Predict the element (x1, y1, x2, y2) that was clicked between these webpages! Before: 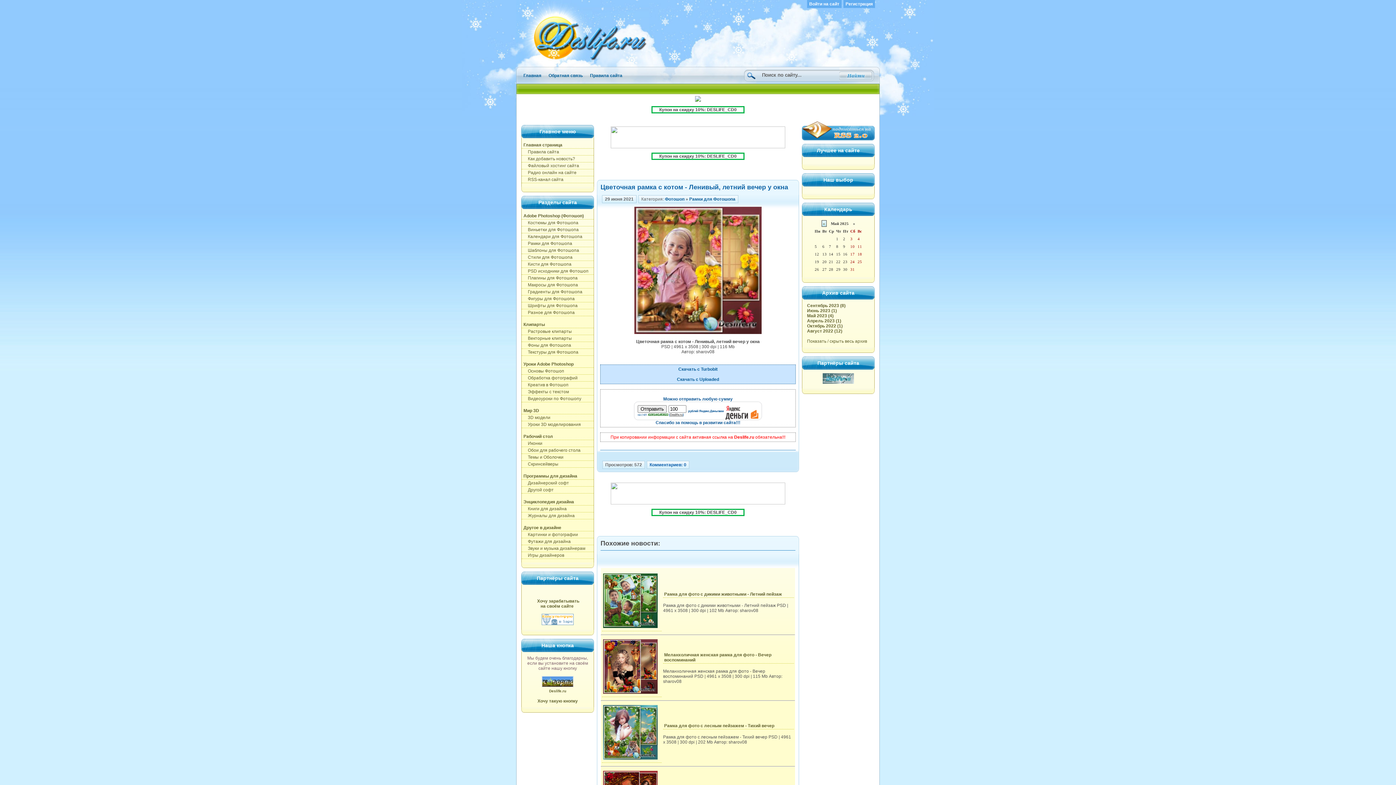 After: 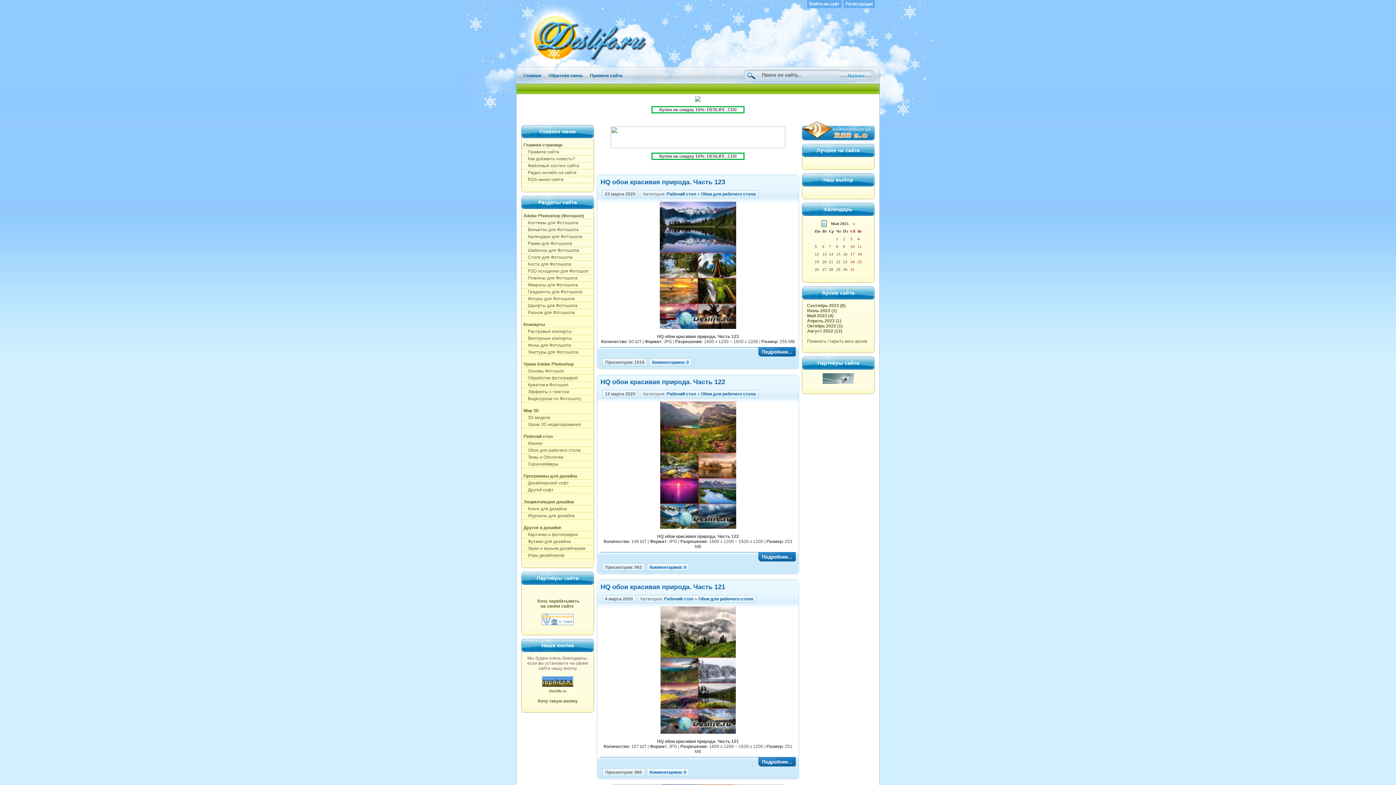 Action: label: Рабочий стол bbox: (521, 433, 593, 440)